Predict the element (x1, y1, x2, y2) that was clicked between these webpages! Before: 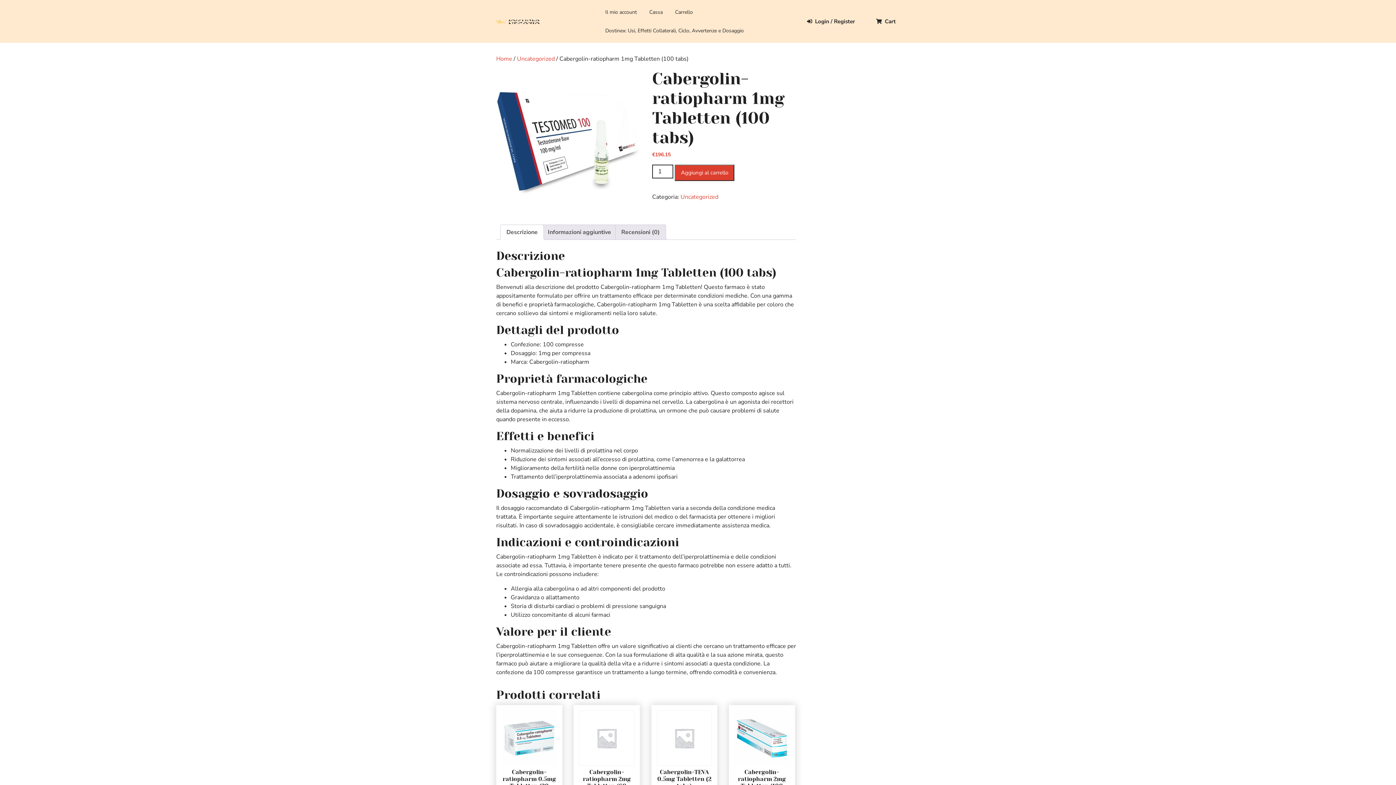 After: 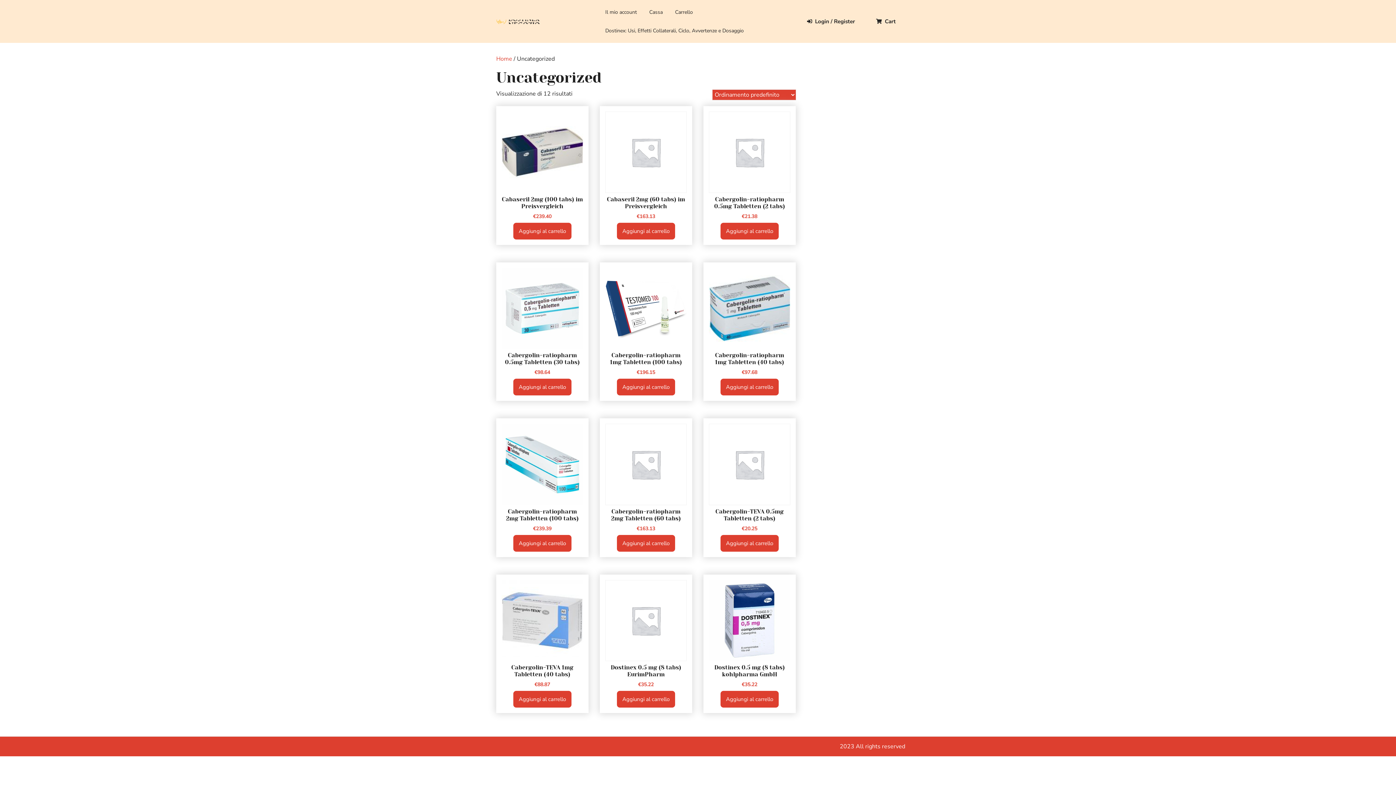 Action: label: Uncategorized bbox: (680, 193, 718, 201)